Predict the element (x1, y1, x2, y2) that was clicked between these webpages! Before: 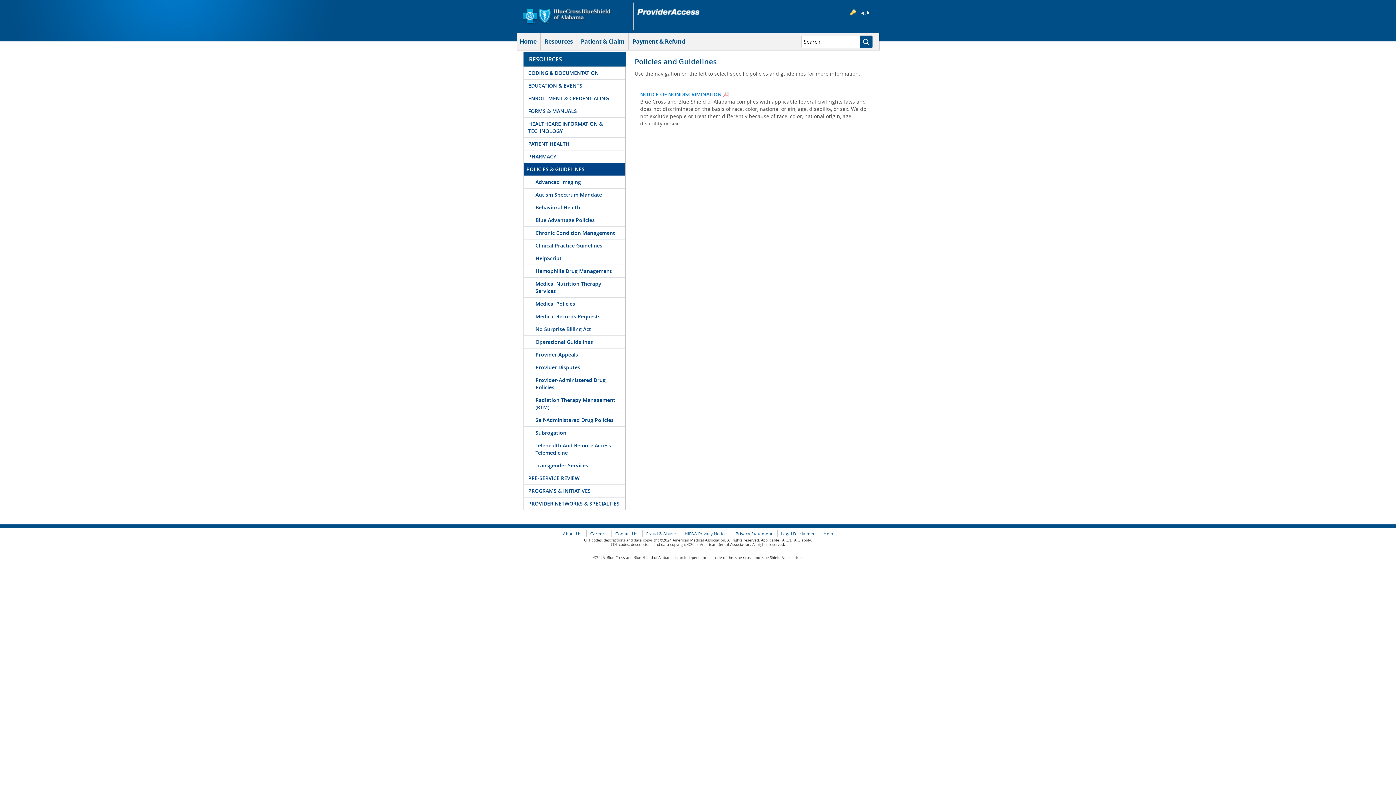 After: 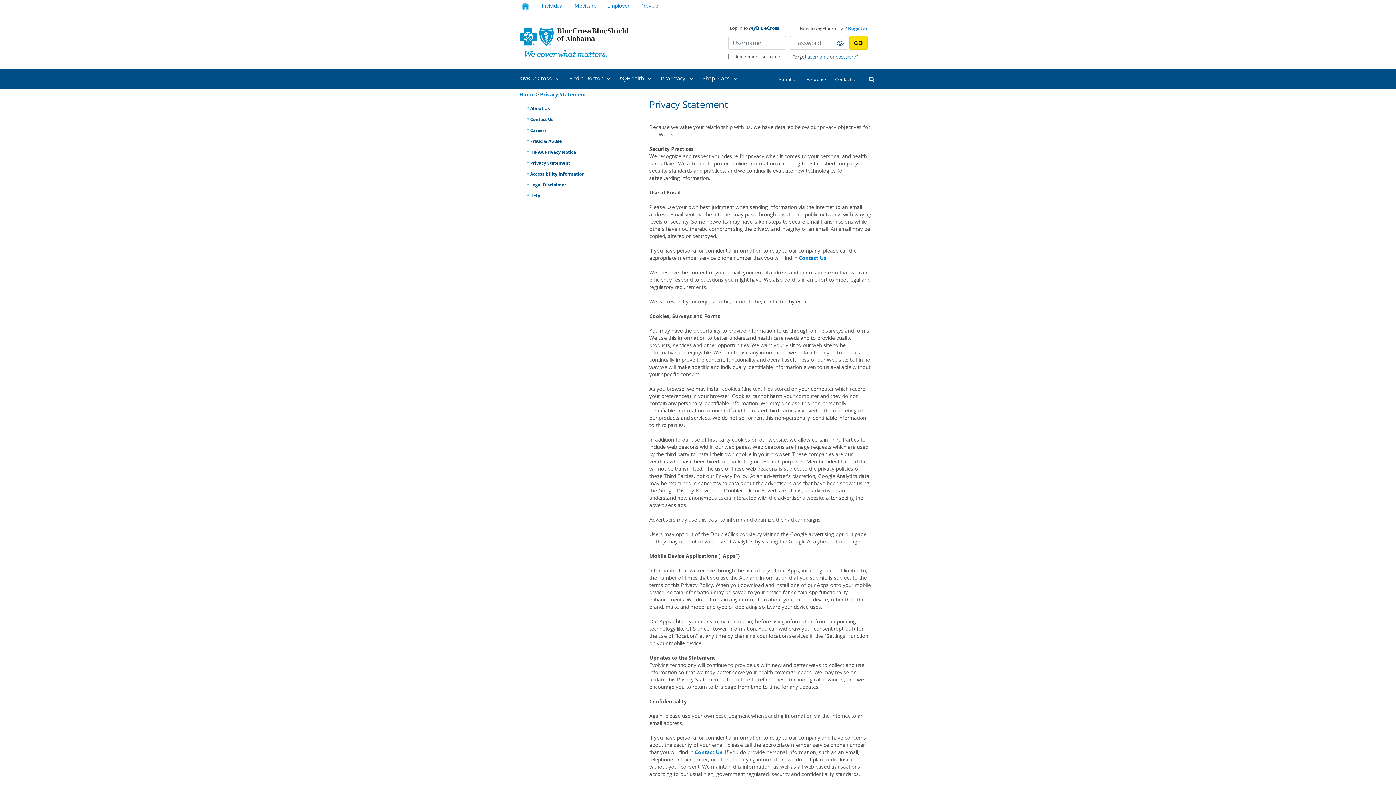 Action: label: Privacy Statement bbox: (731, 530, 776, 537)